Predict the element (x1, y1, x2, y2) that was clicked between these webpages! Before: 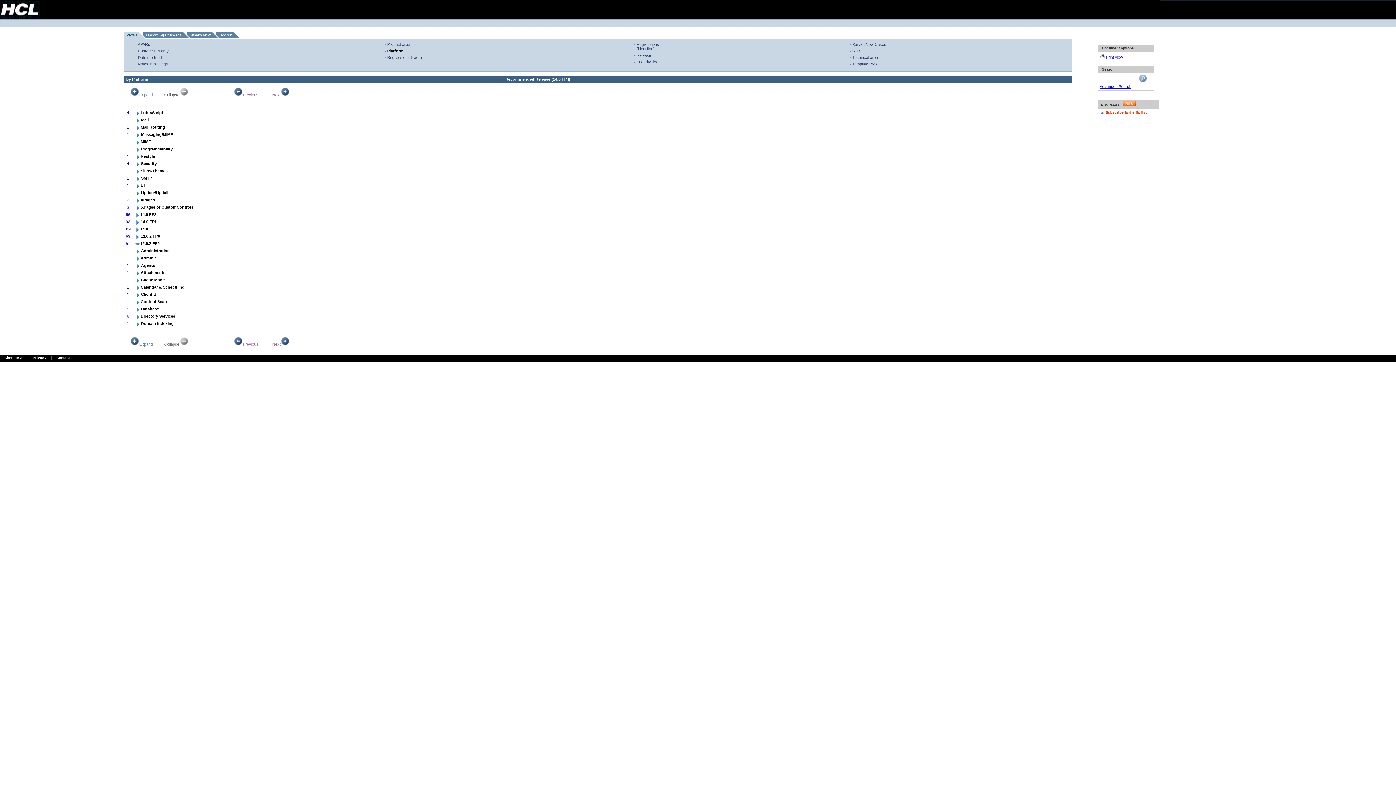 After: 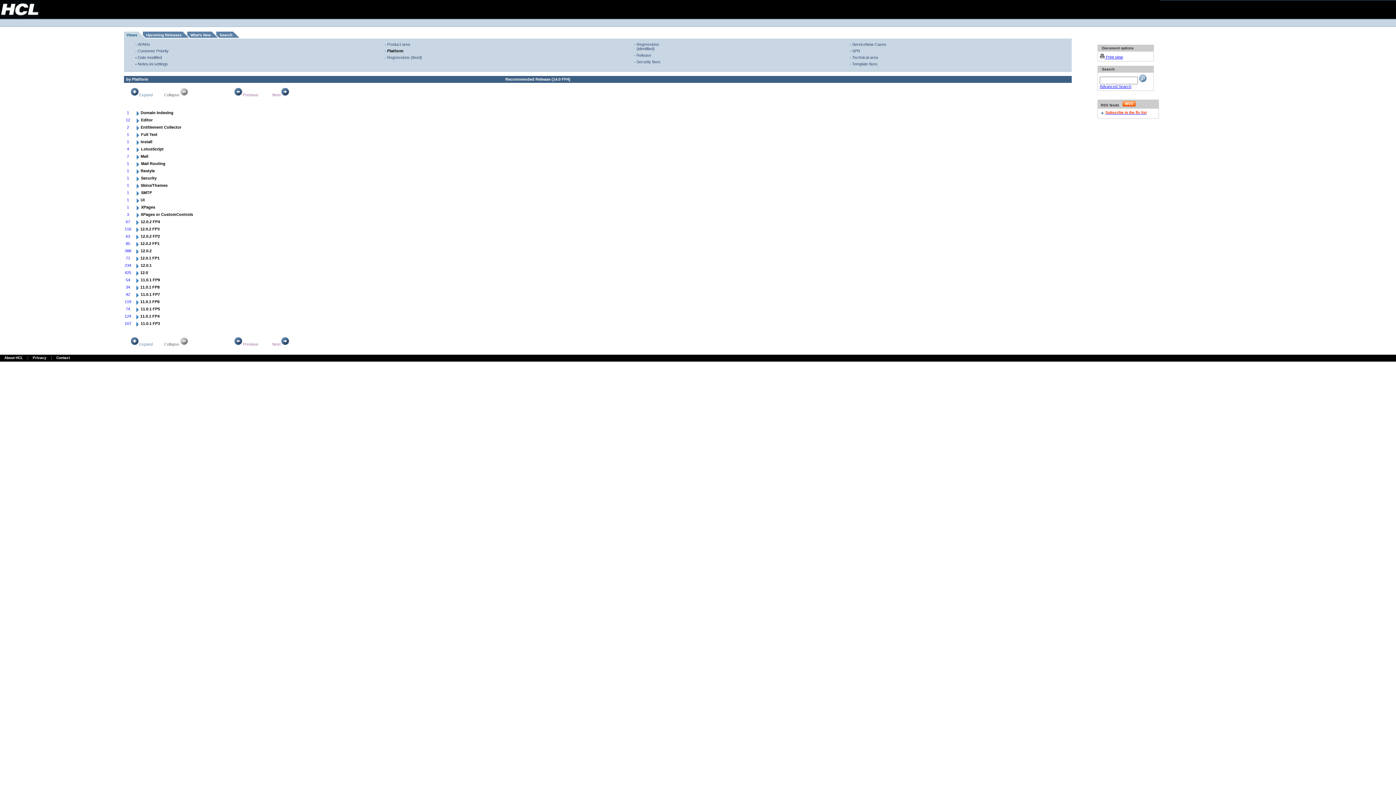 Action: bbox: (272, 342, 289, 346) label: Next